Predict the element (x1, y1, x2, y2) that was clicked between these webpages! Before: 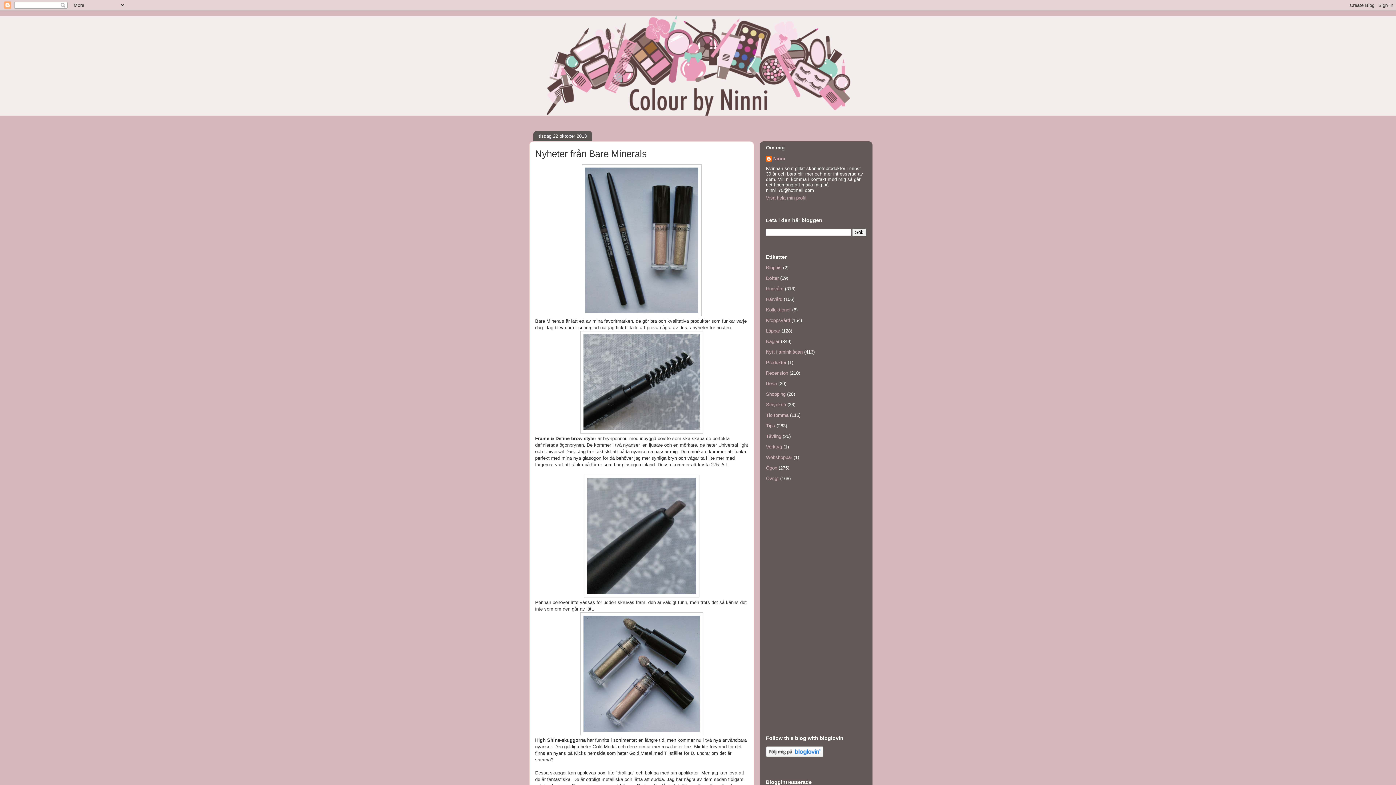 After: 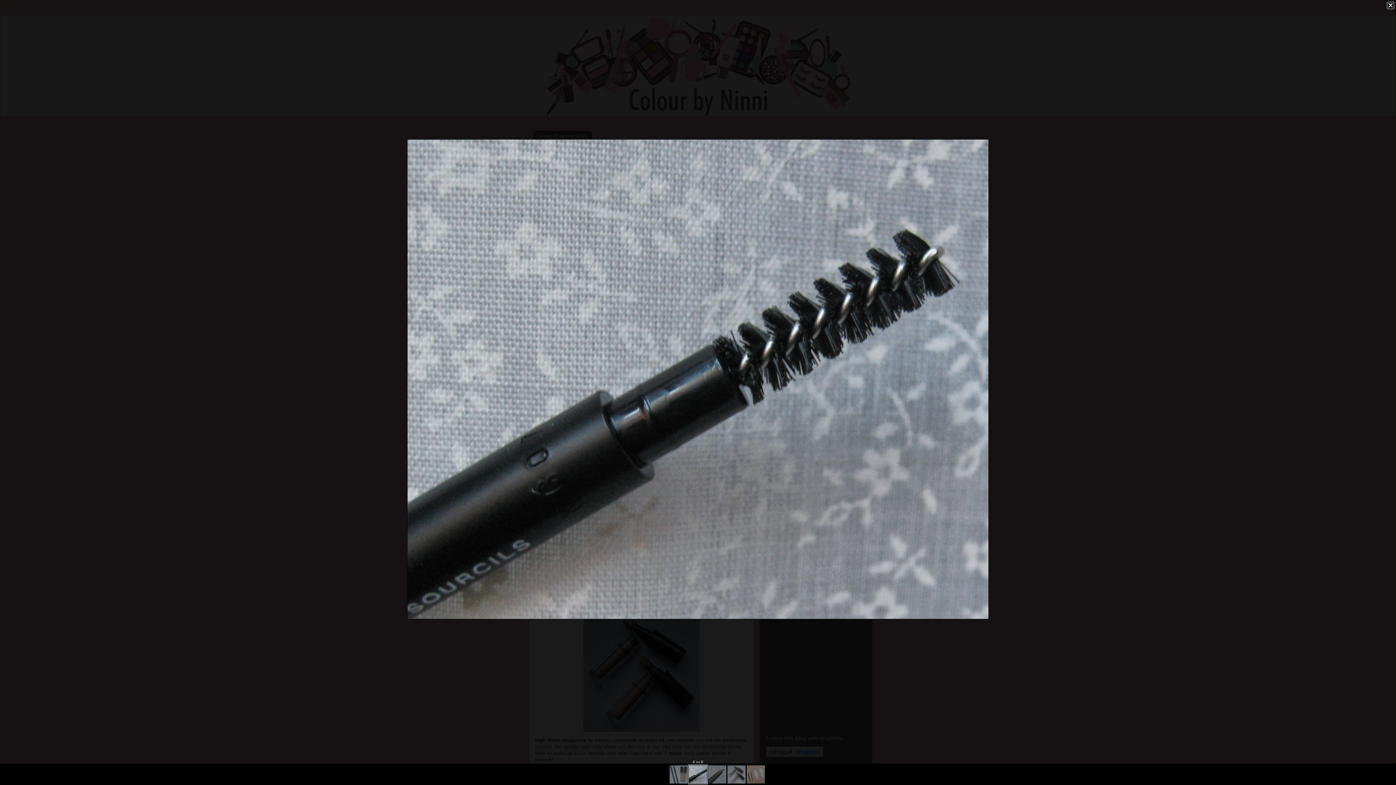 Action: bbox: (580, 429, 703, 434)